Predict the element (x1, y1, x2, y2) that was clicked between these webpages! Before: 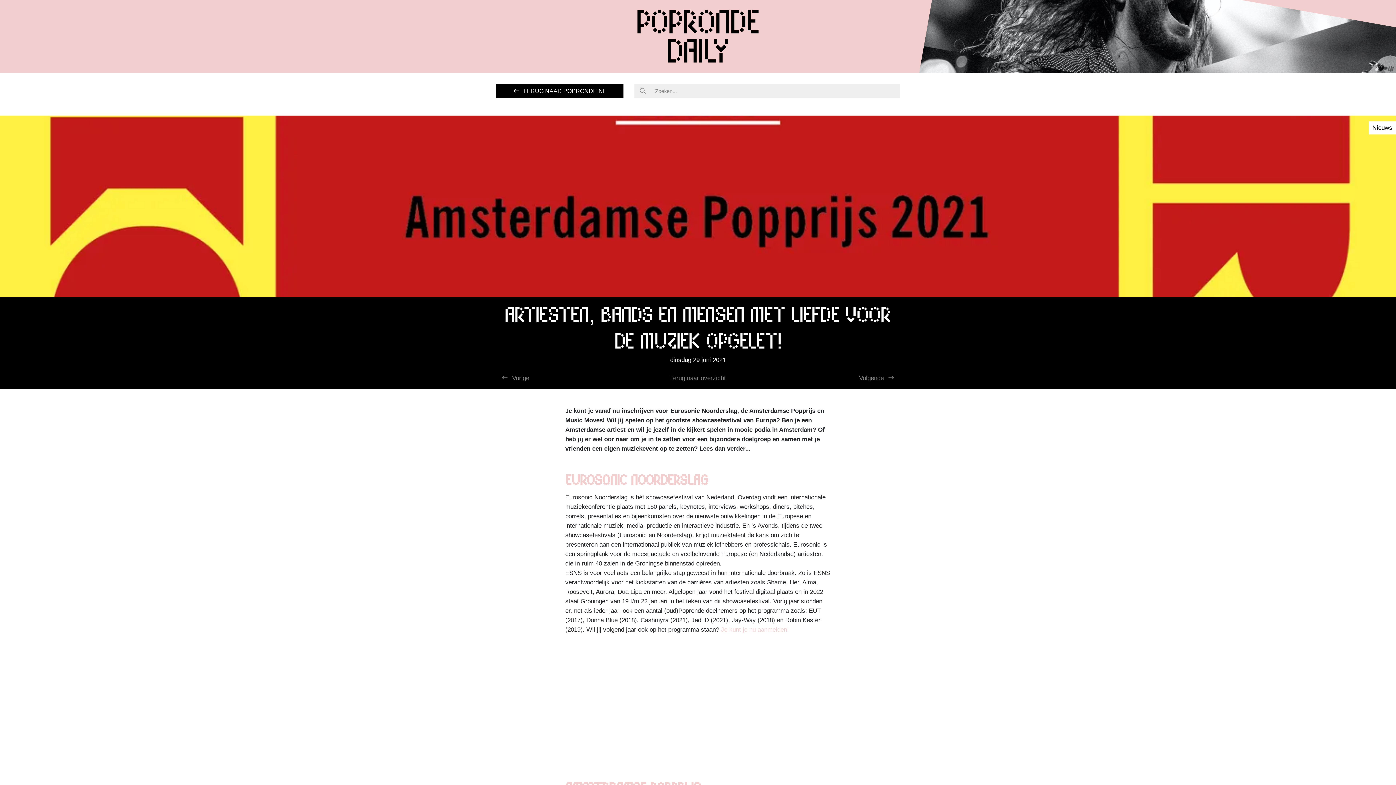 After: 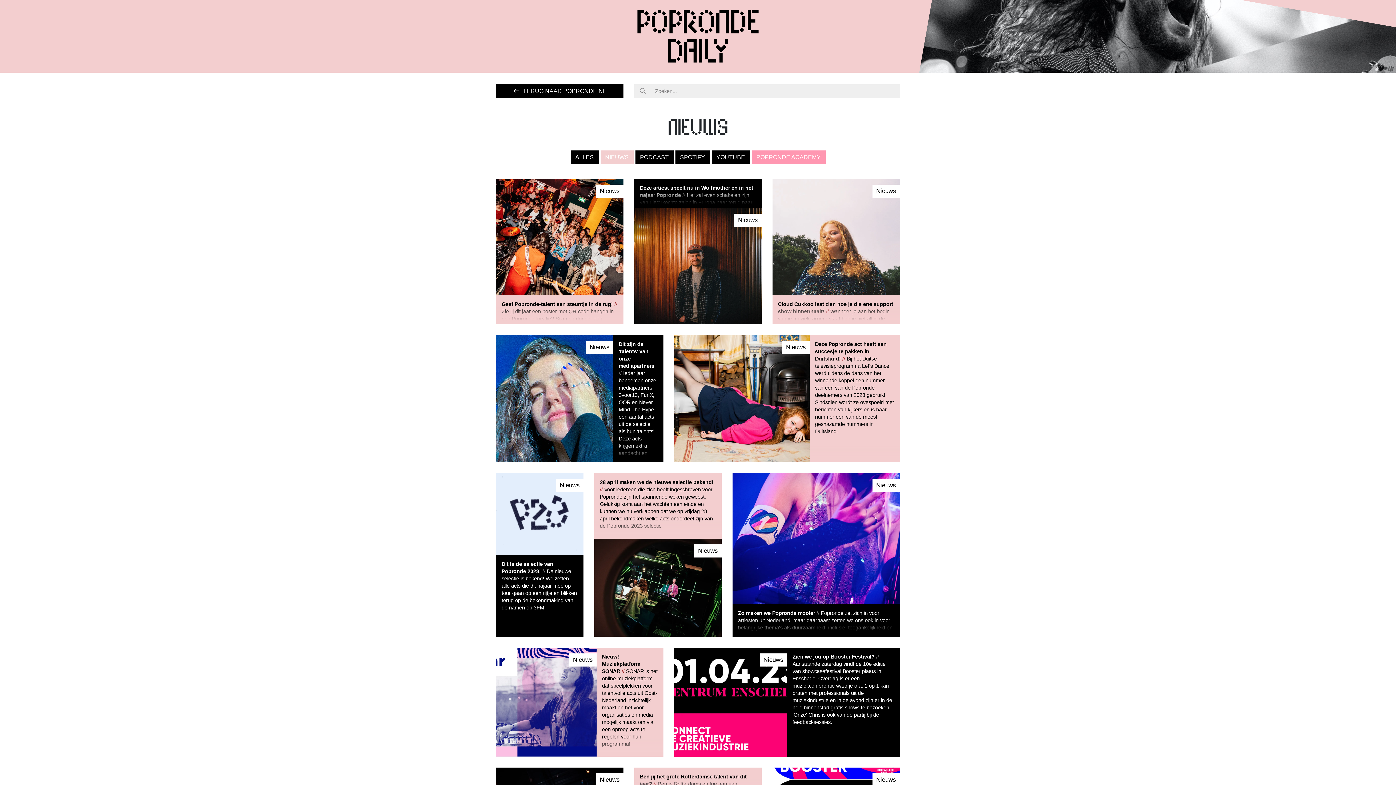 Action: label: Terug naar overzicht bbox: (670, 374, 725, 381)